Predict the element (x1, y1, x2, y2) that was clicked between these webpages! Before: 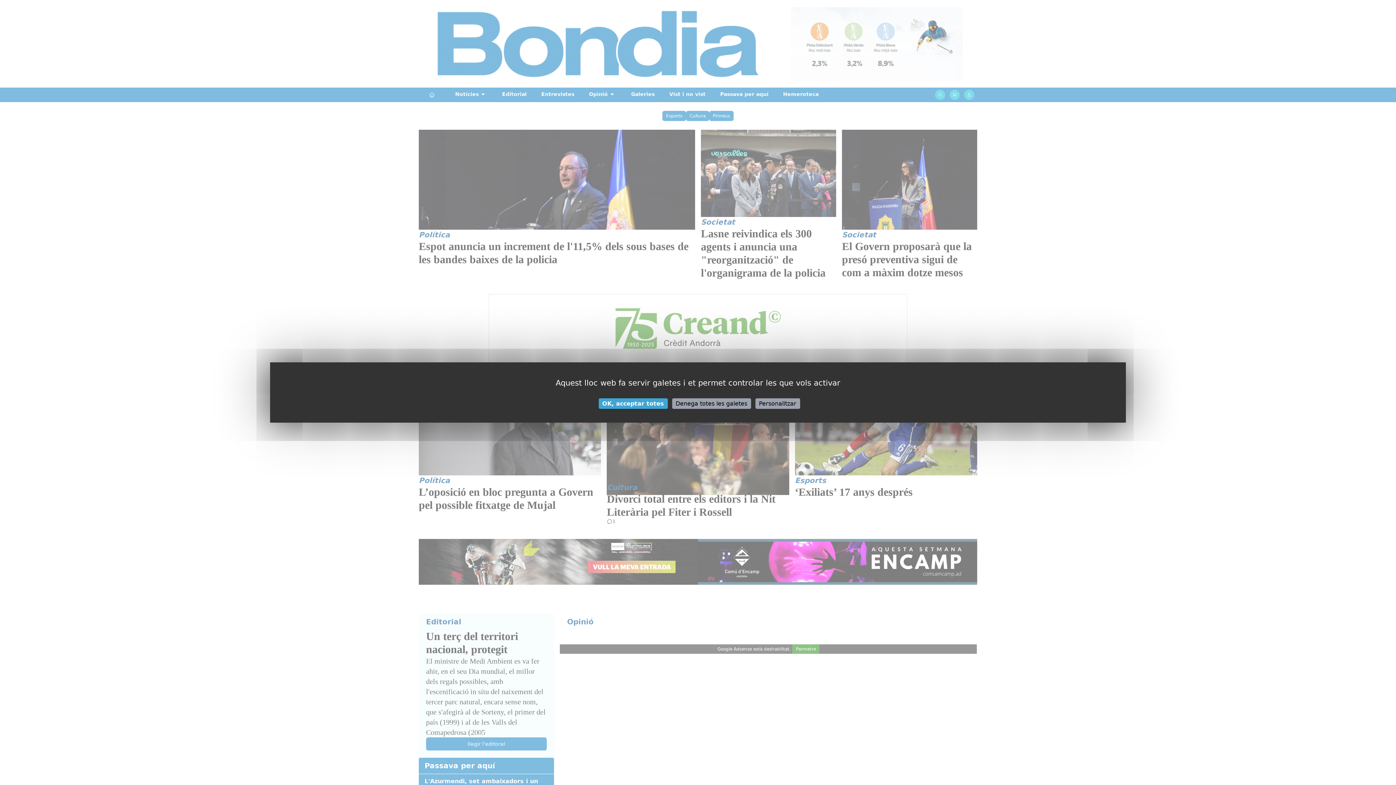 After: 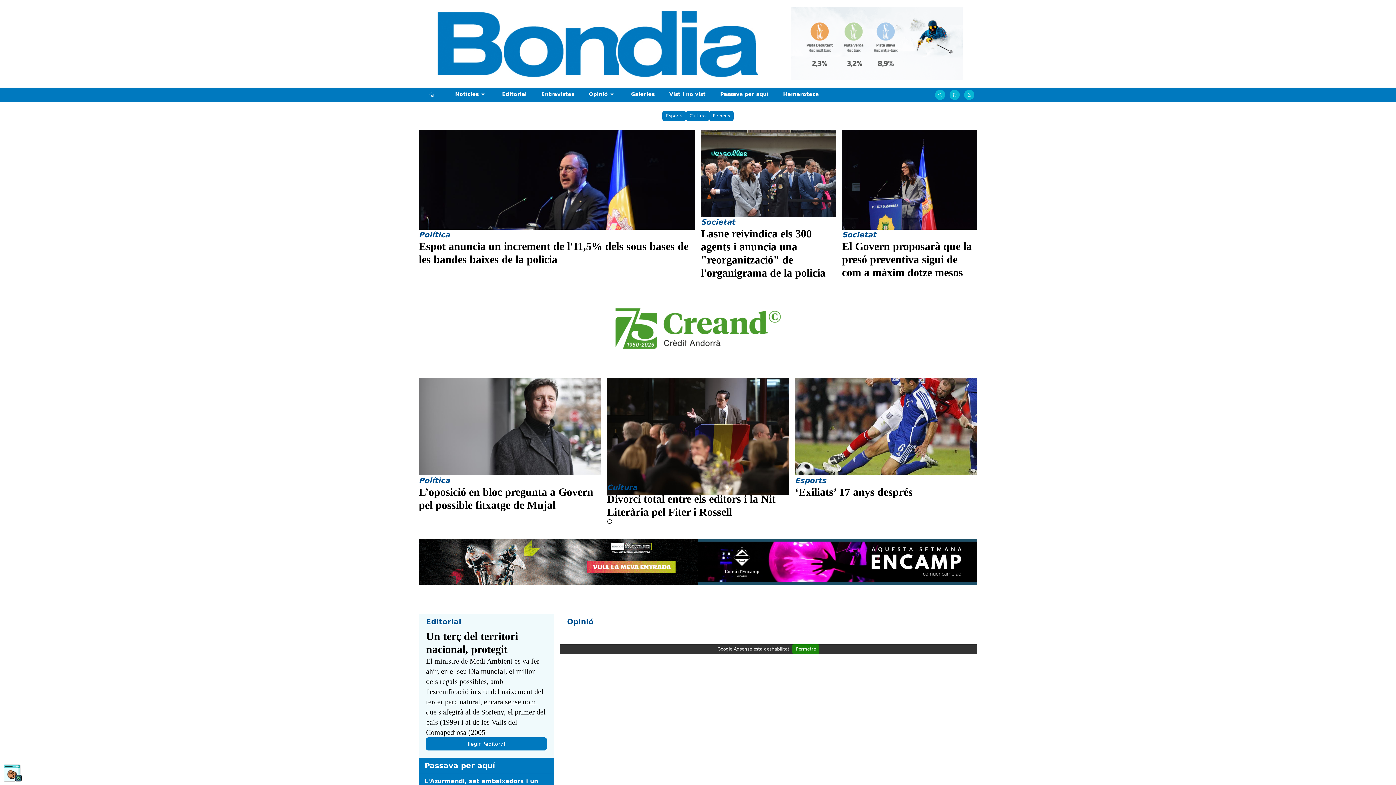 Action: label: Cookies : Denega totes les galetes bbox: (672, 398, 751, 409)